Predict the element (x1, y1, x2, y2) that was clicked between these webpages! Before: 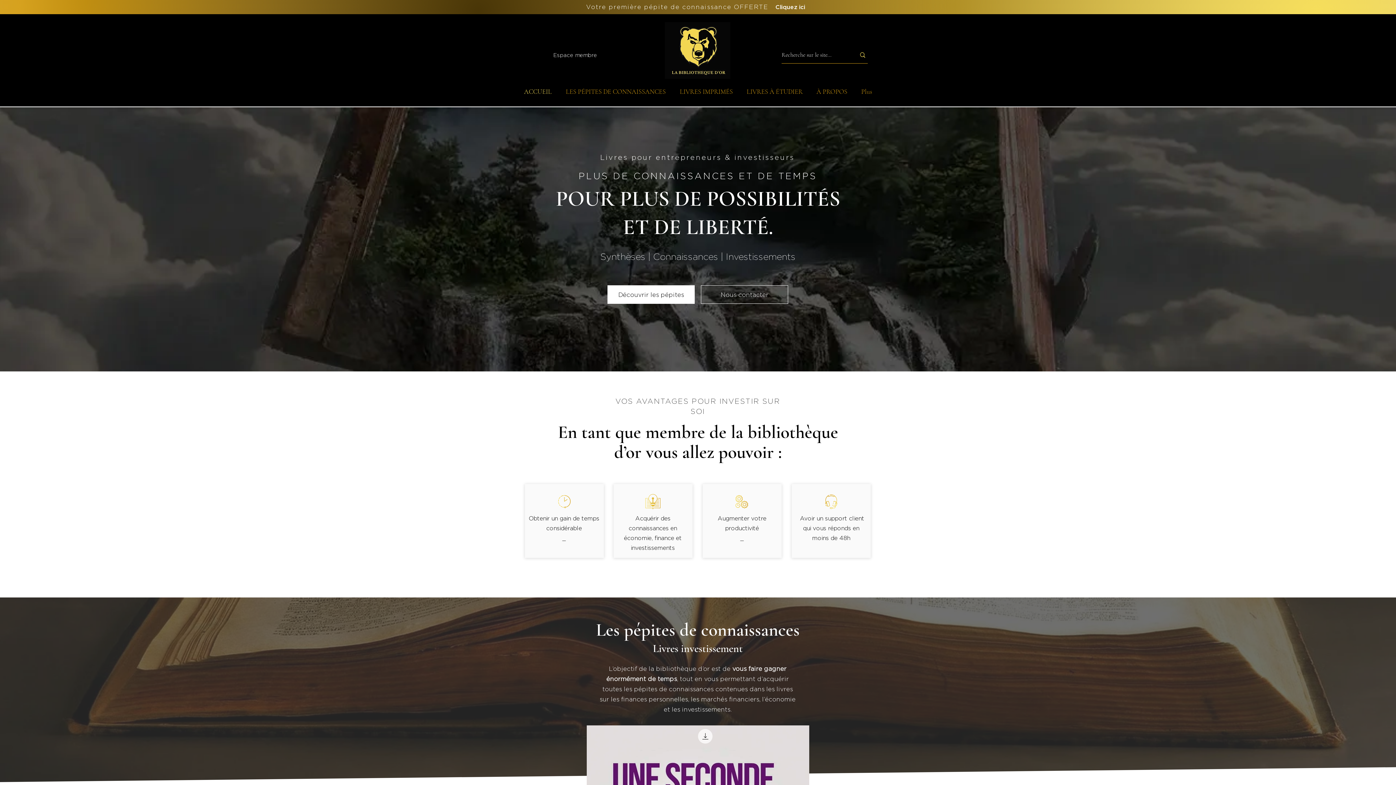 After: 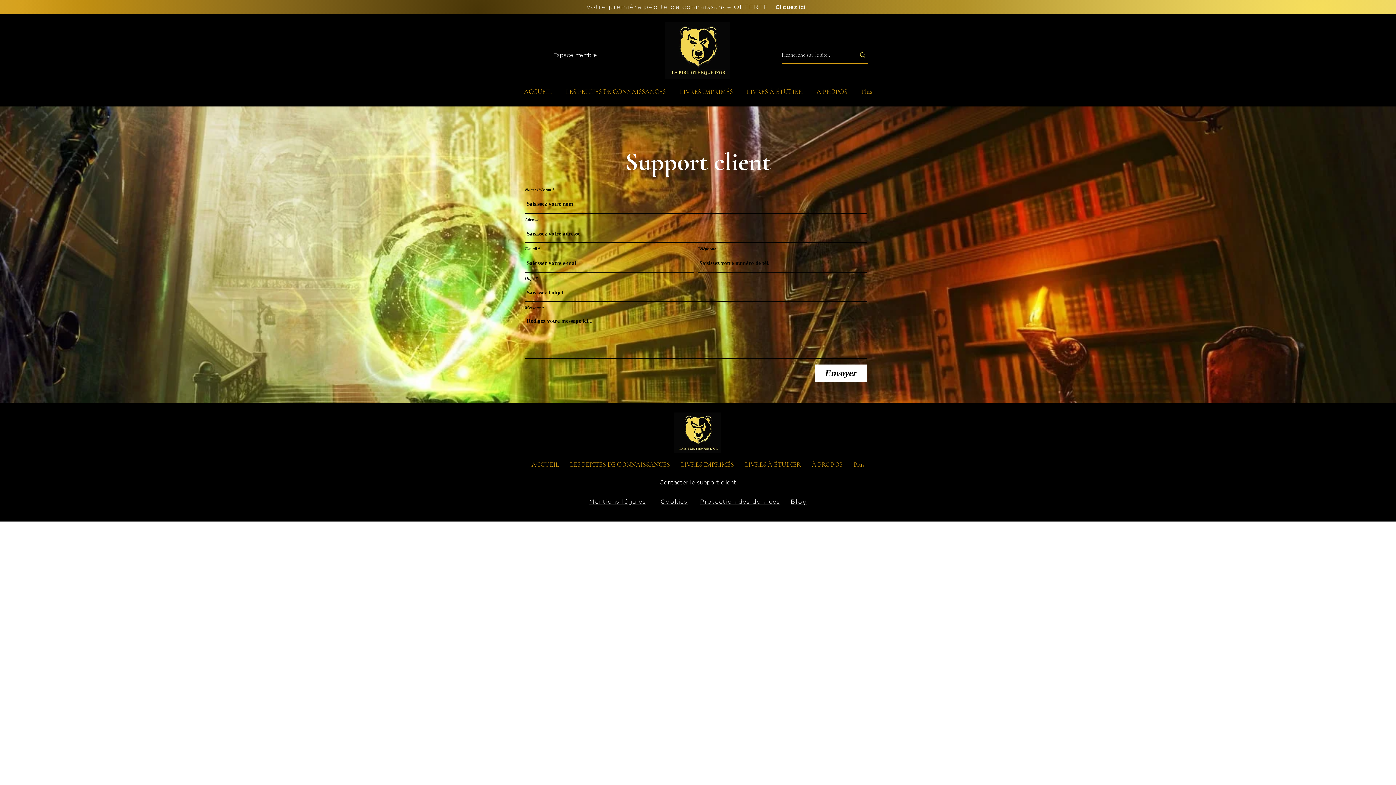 Action: label: Nous contacter bbox: (701, 285, 788, 304)